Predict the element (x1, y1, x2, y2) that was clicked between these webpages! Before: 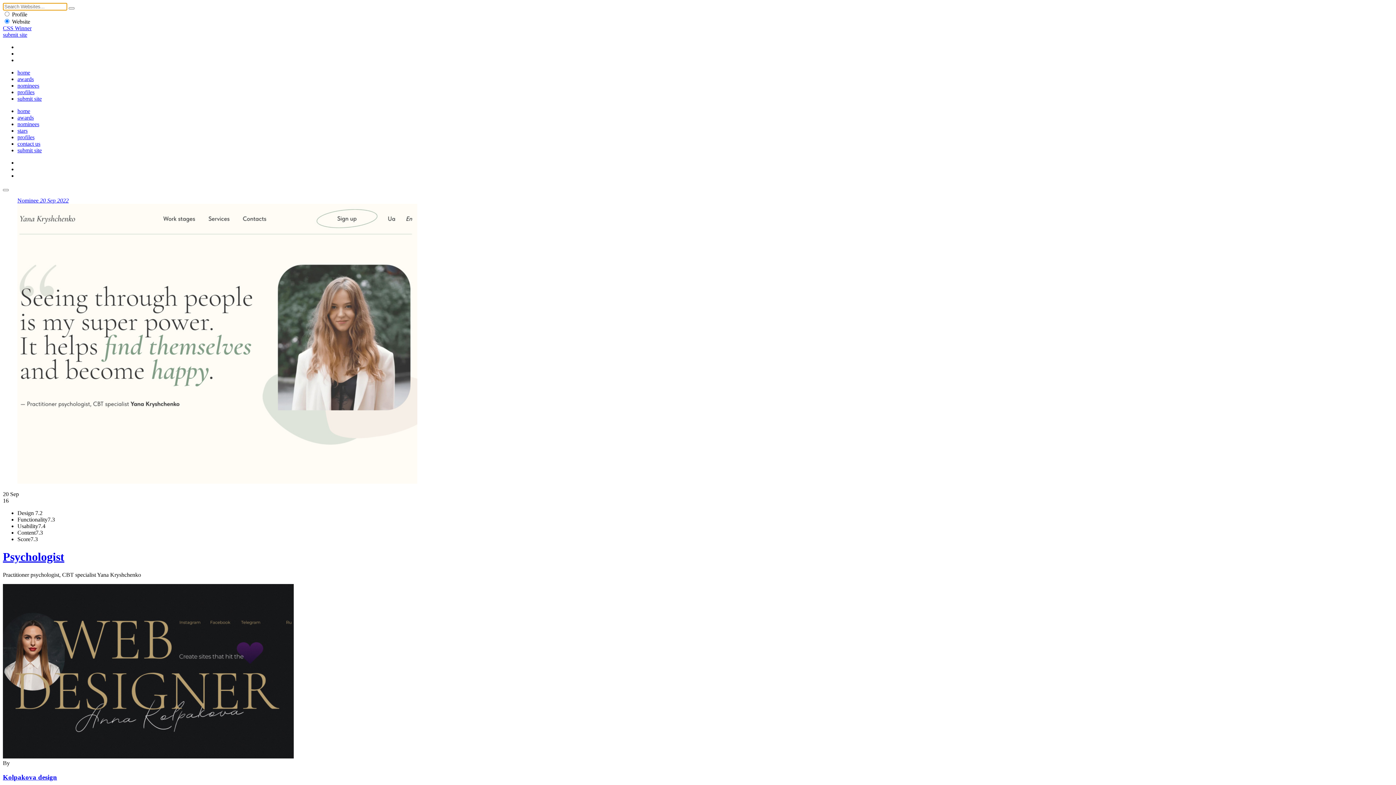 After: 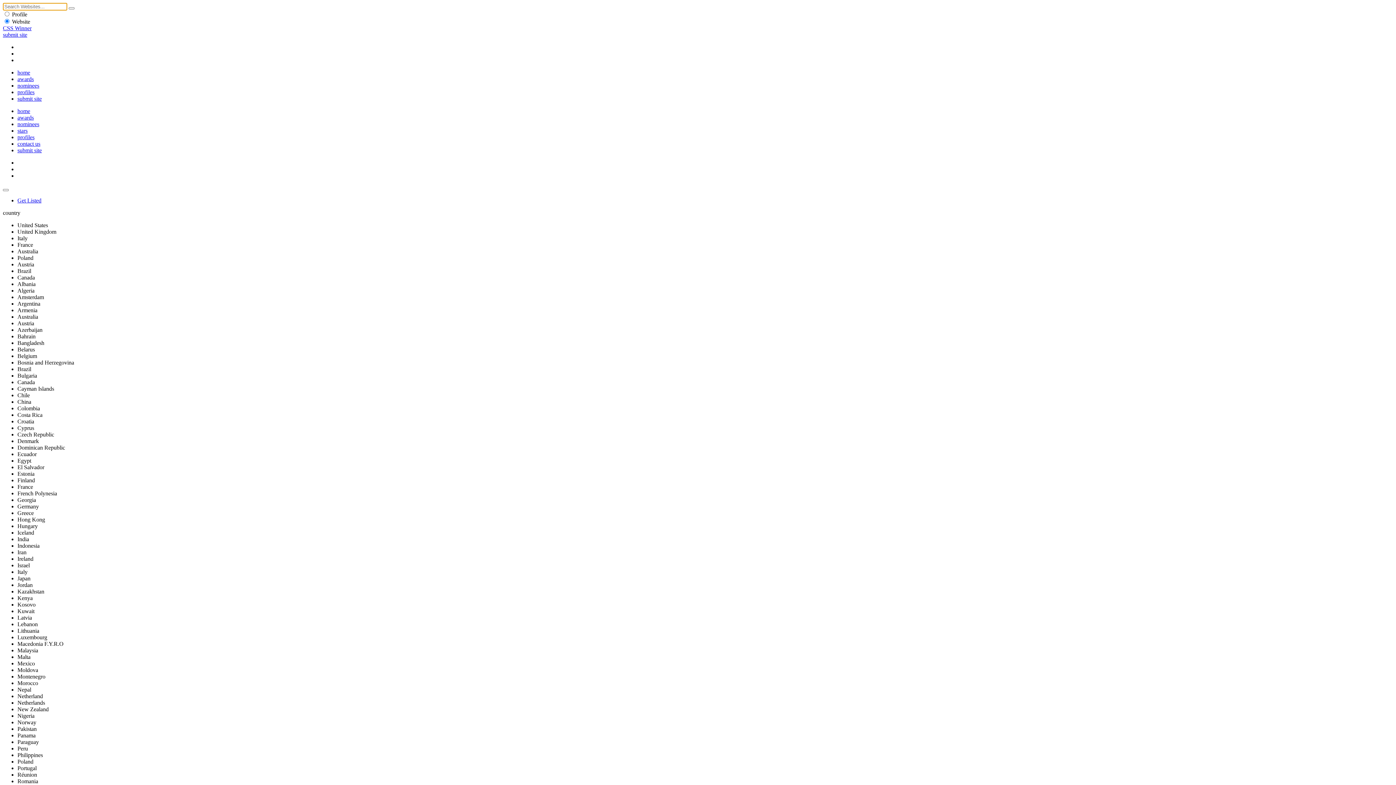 Action: bbox: (17, 134, 34, 140) label: profiles